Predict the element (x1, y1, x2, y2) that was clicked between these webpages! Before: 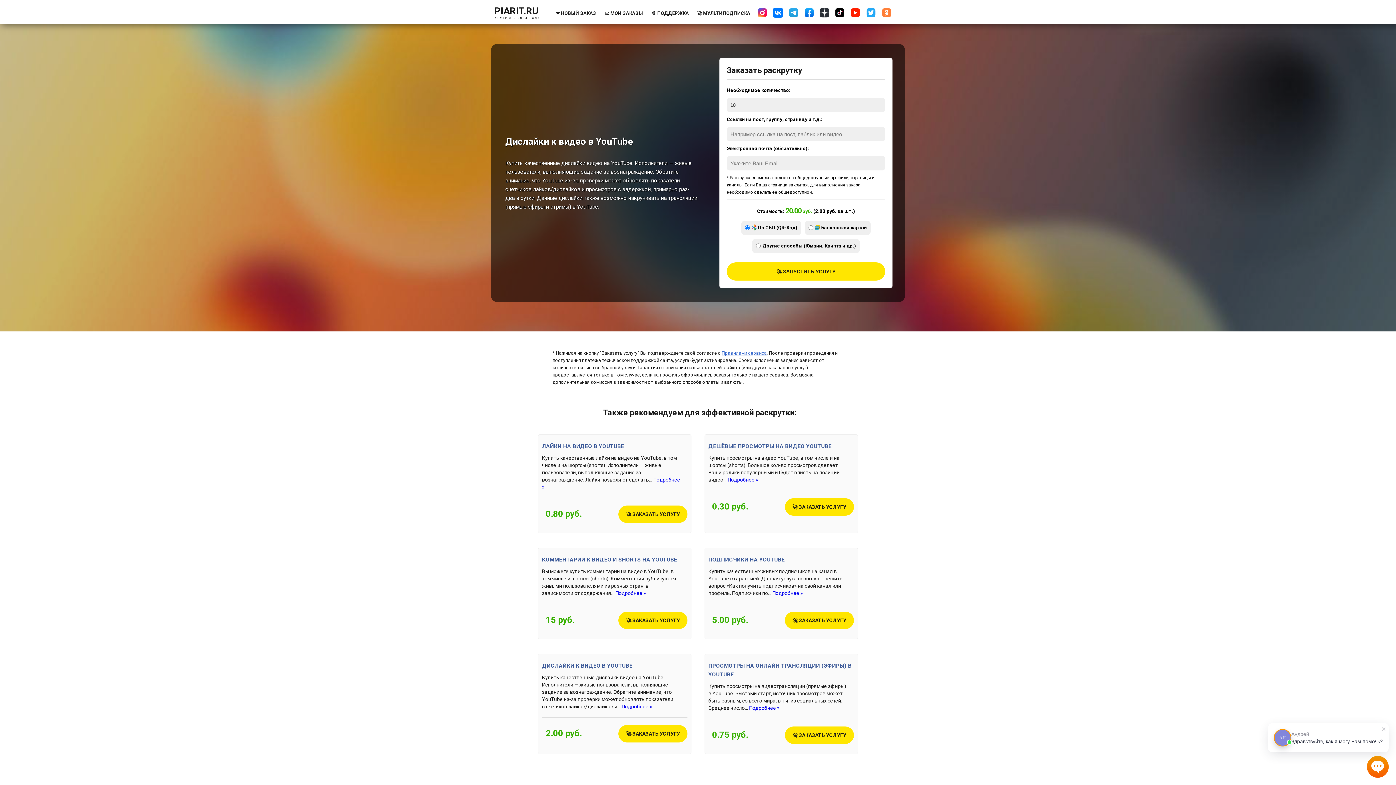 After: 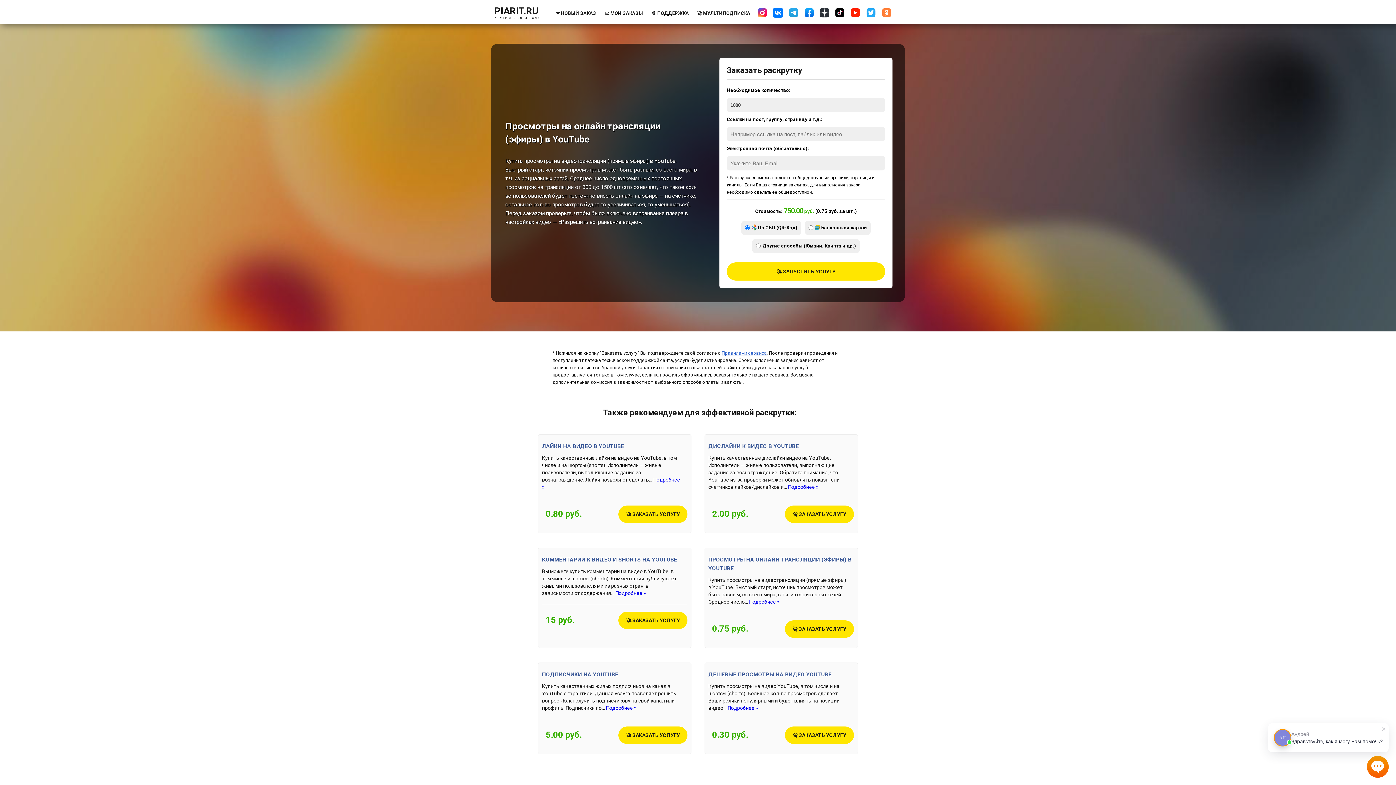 Action: bbox: (785, 726, 854, 744) label: 🚀 ЗАКАЗАТЬ УСЛУГУ